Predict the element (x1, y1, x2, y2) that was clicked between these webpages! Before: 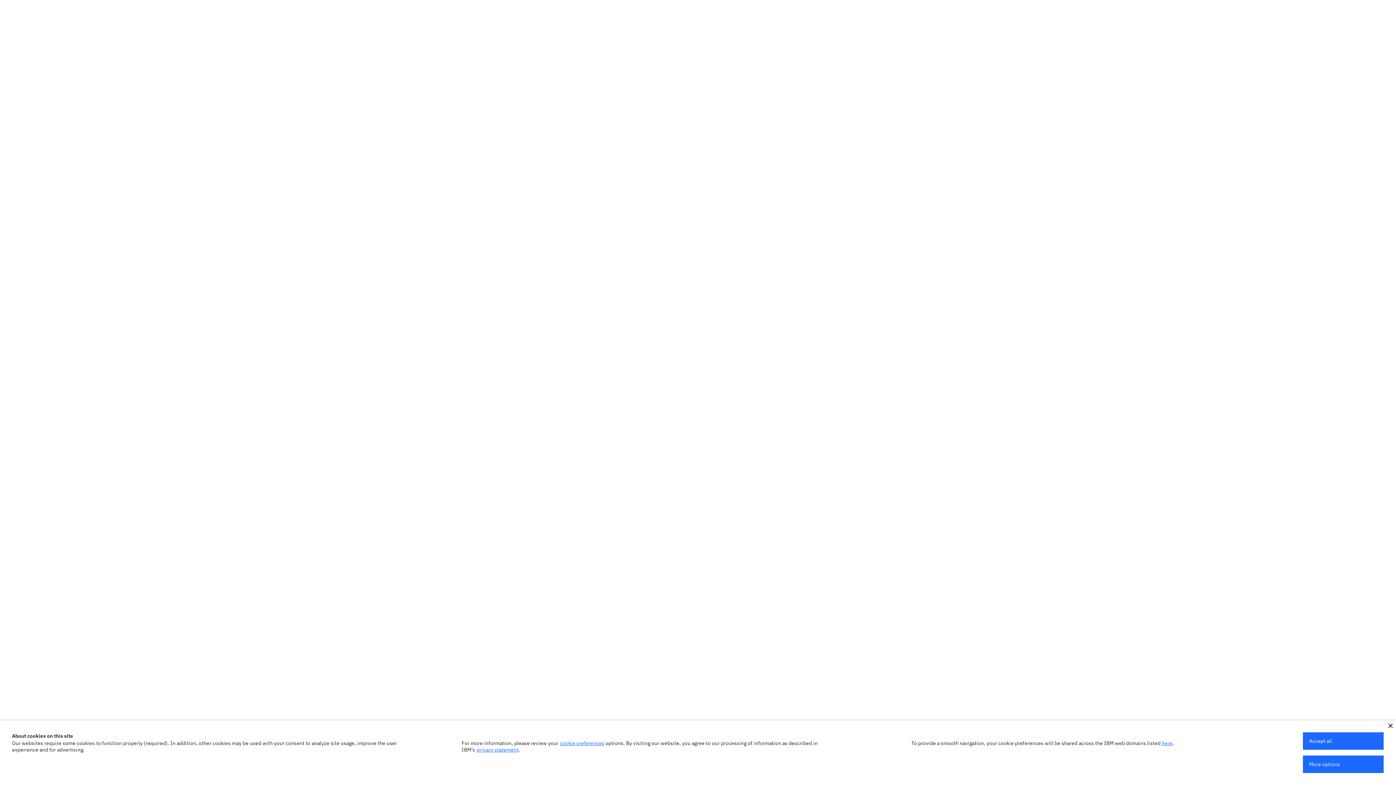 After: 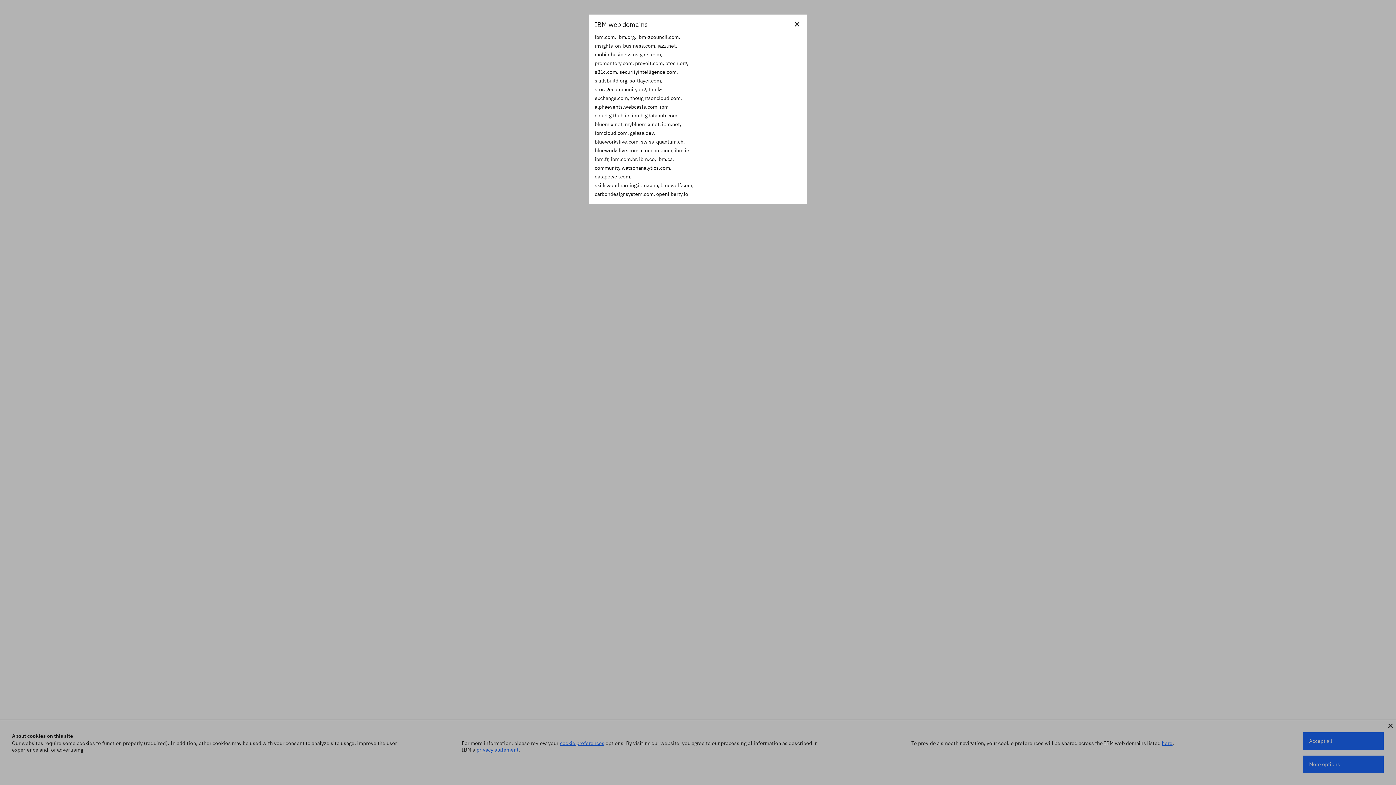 Action: label: here bbox: (1162, 740, 1172, 746)